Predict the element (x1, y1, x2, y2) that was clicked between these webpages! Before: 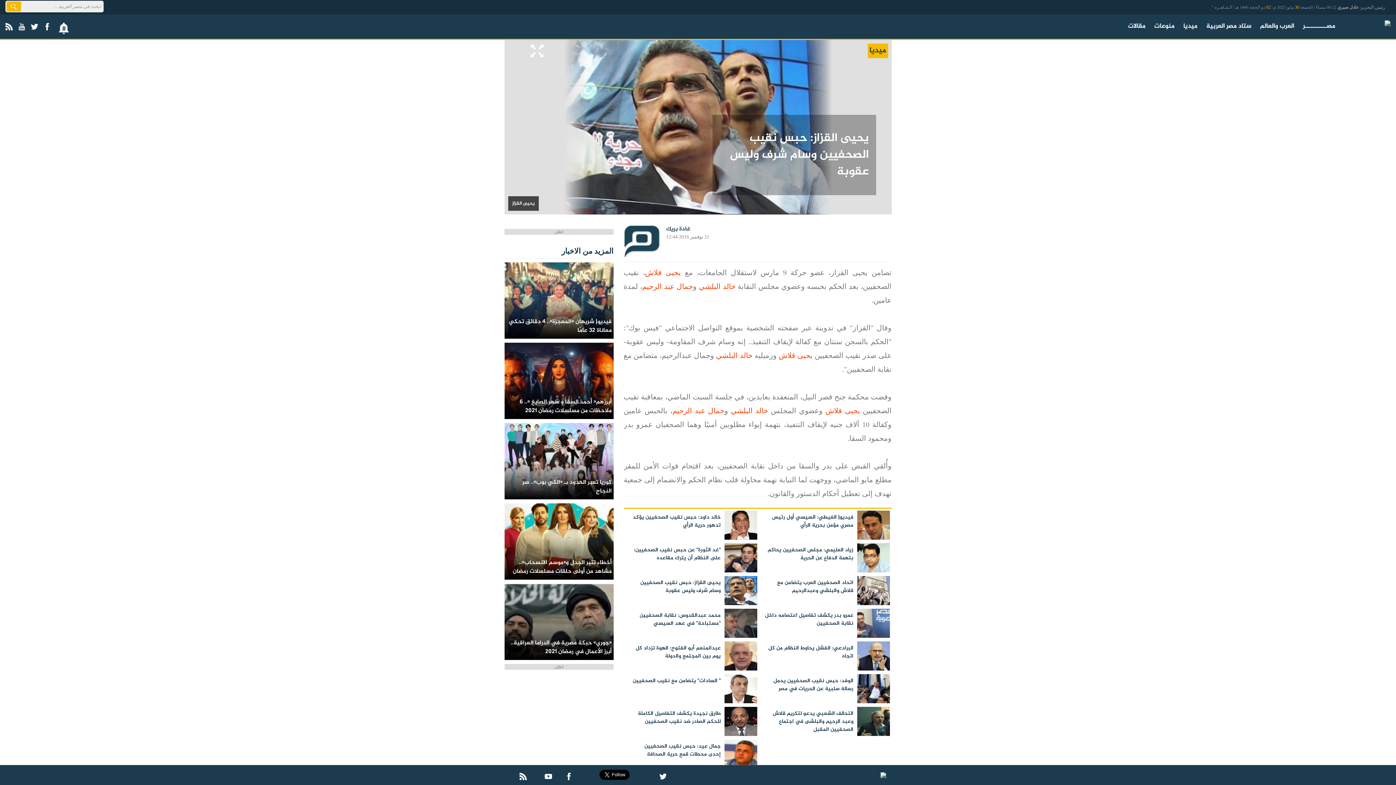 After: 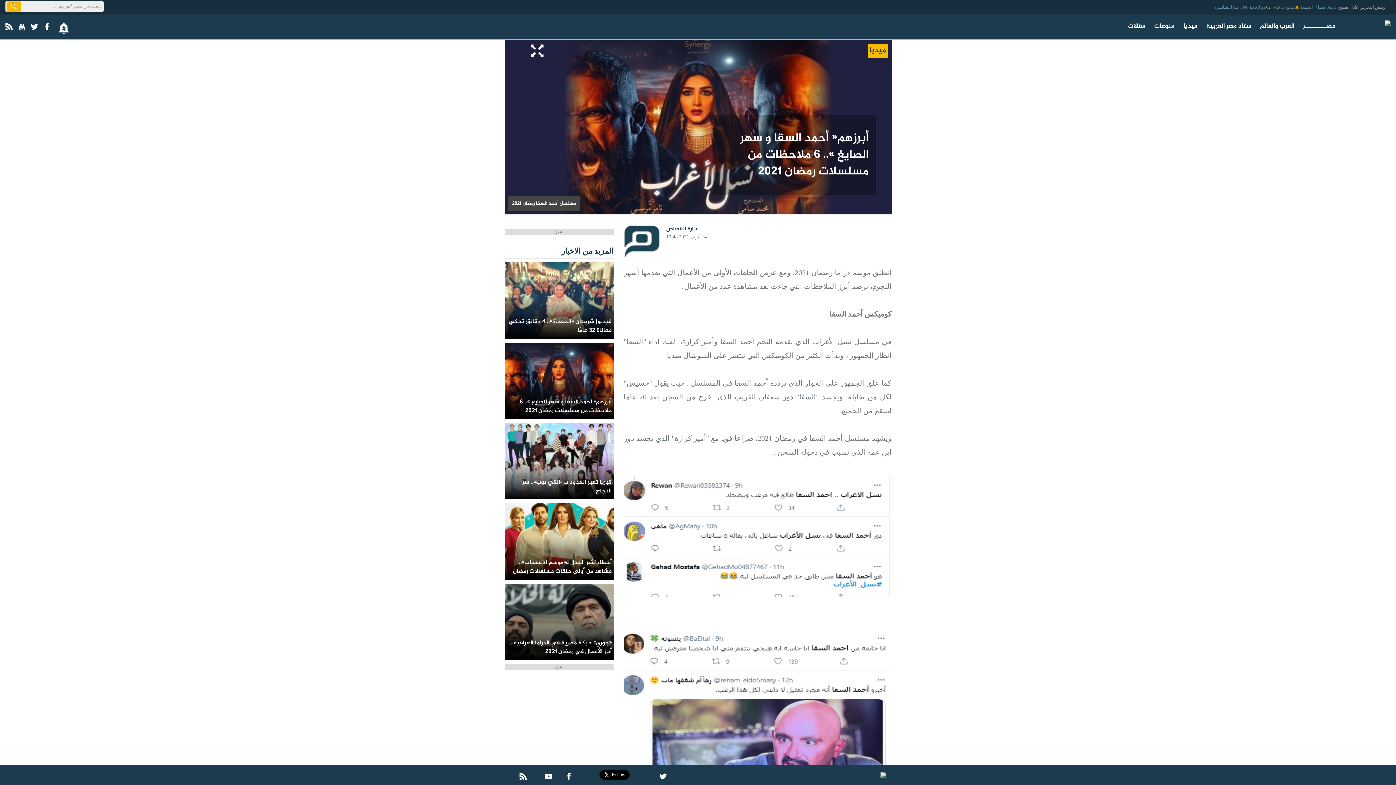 Action: bbox: (504, 342, 613, 419) label: أبرزهم« أحمد السقا و سهر الصايغ ».. 6 ملاحظات من مسلسلات رمضان 2021